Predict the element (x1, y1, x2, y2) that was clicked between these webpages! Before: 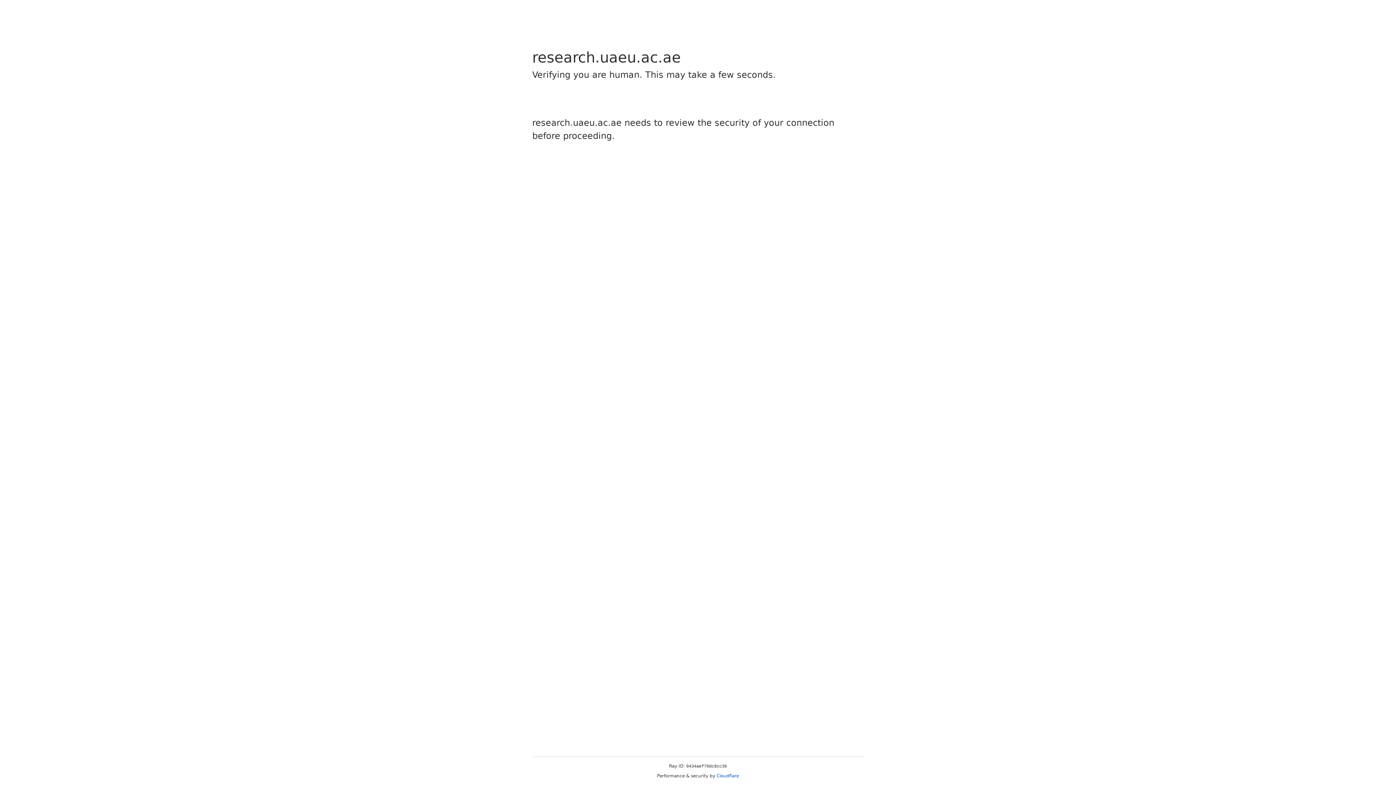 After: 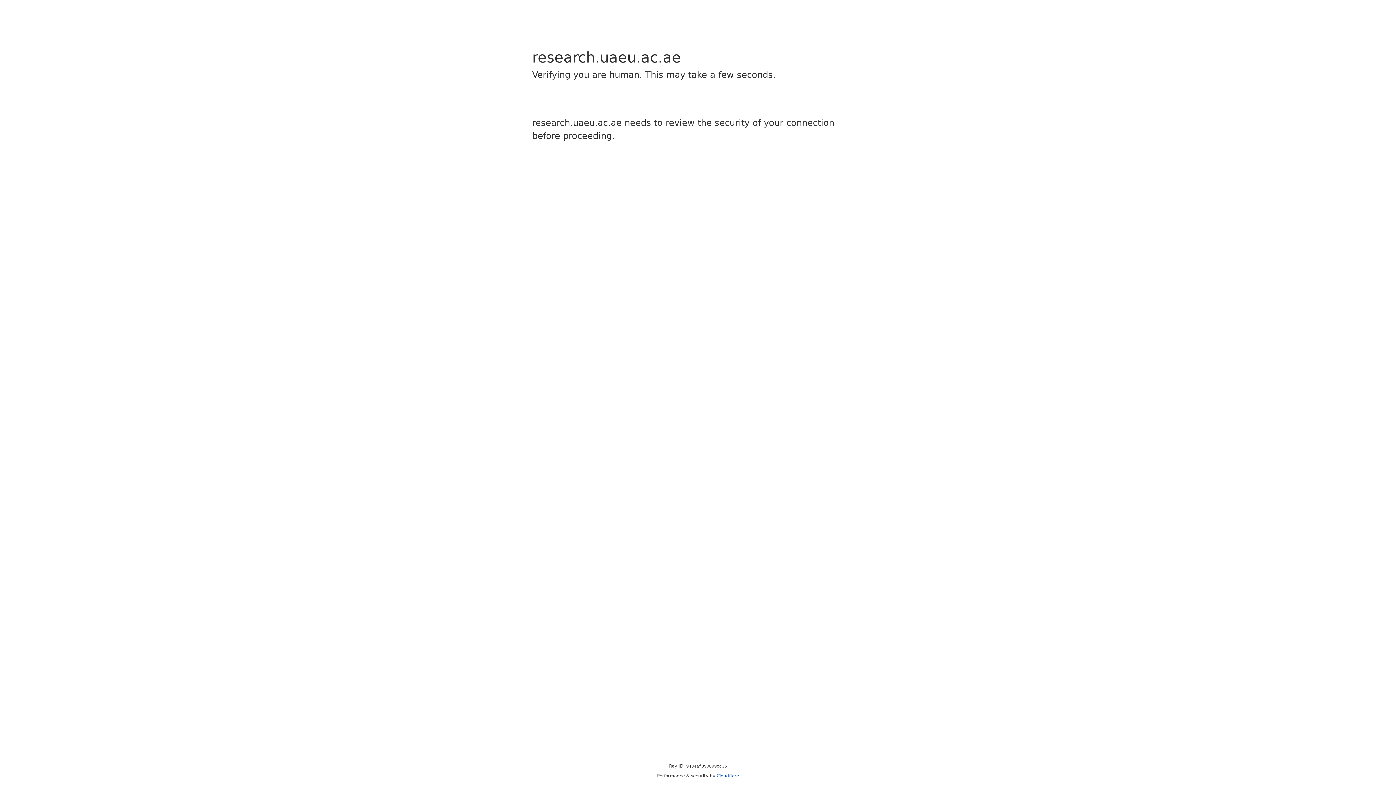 Action: label: Cloudflare bbox: (716, 773, 739, 778)